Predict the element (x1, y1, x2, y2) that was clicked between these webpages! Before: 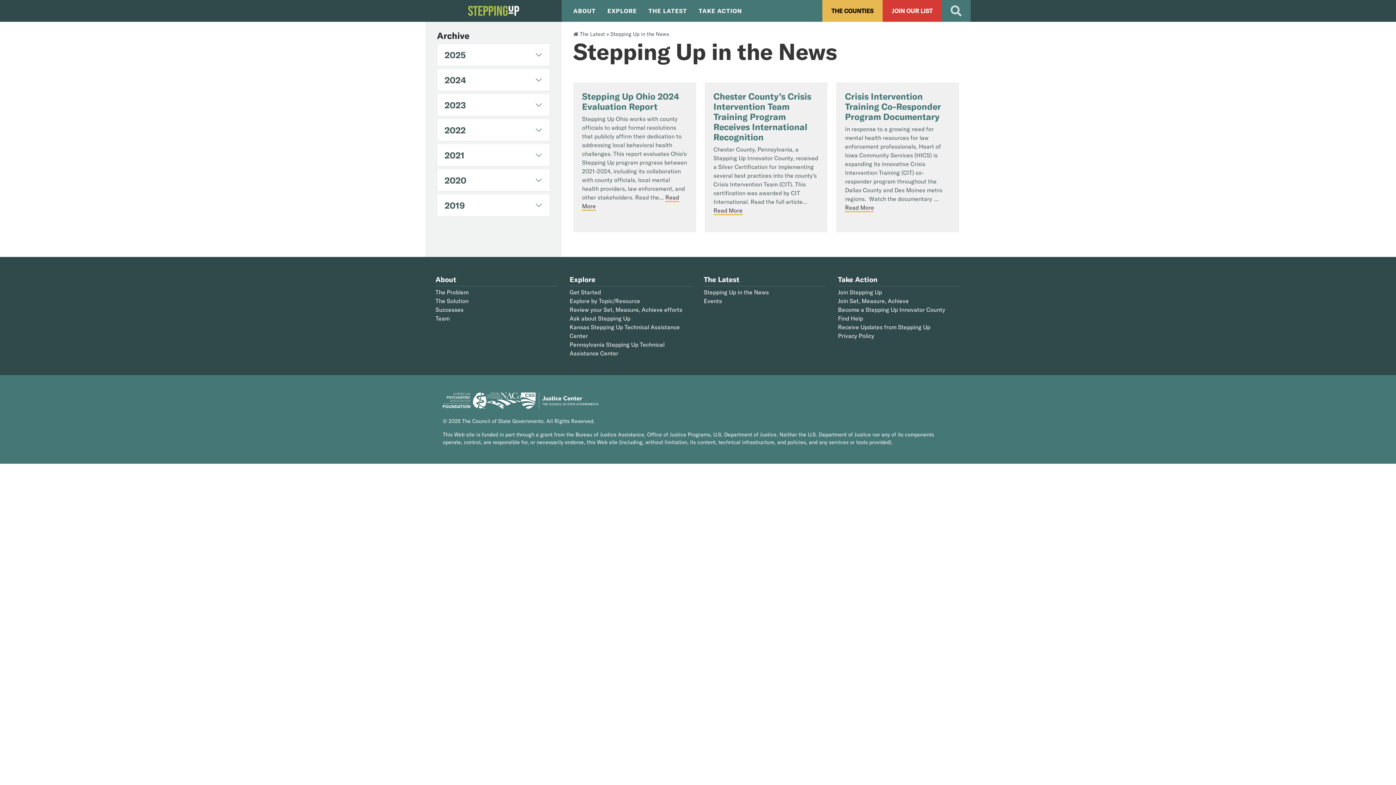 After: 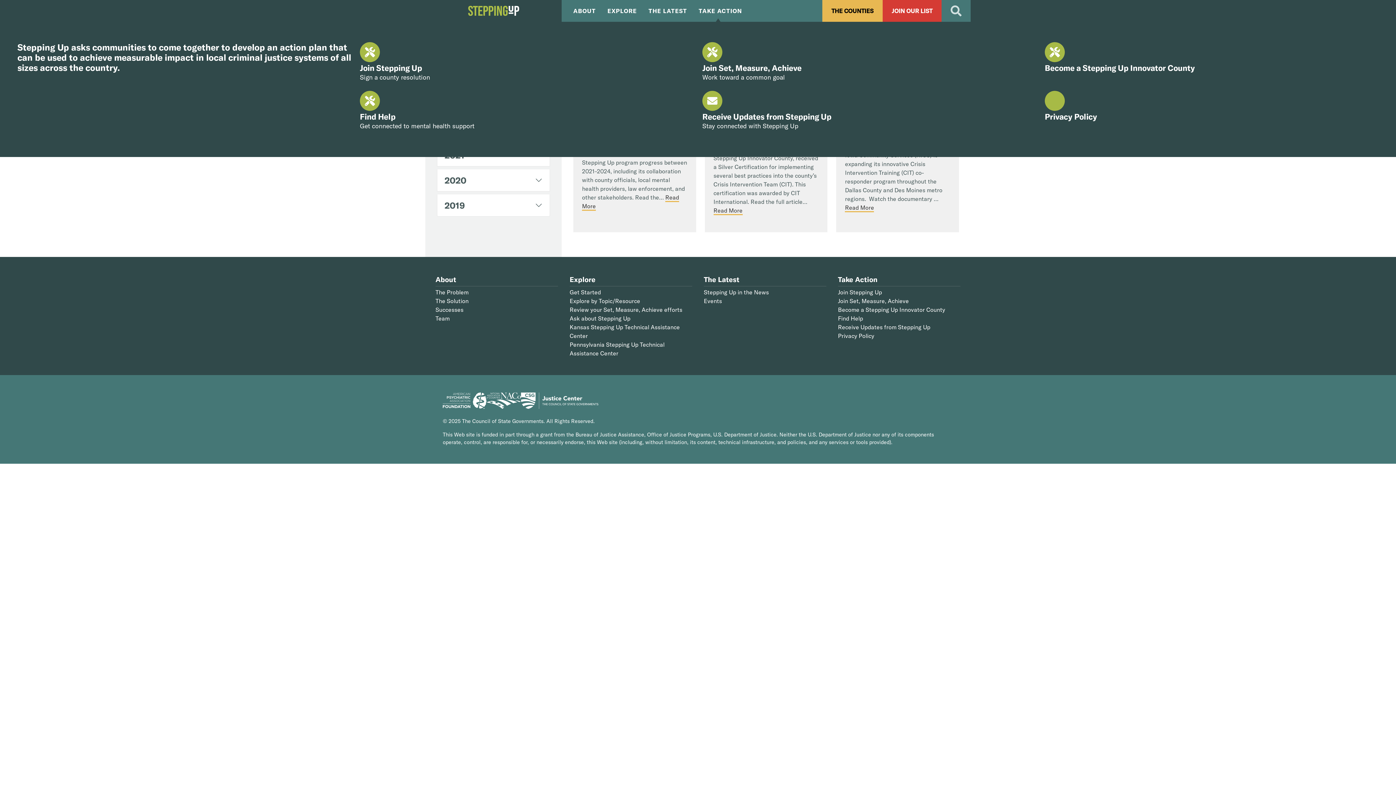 Action: bbox: (693, 3, 742, 18) label: TAKE ACTION